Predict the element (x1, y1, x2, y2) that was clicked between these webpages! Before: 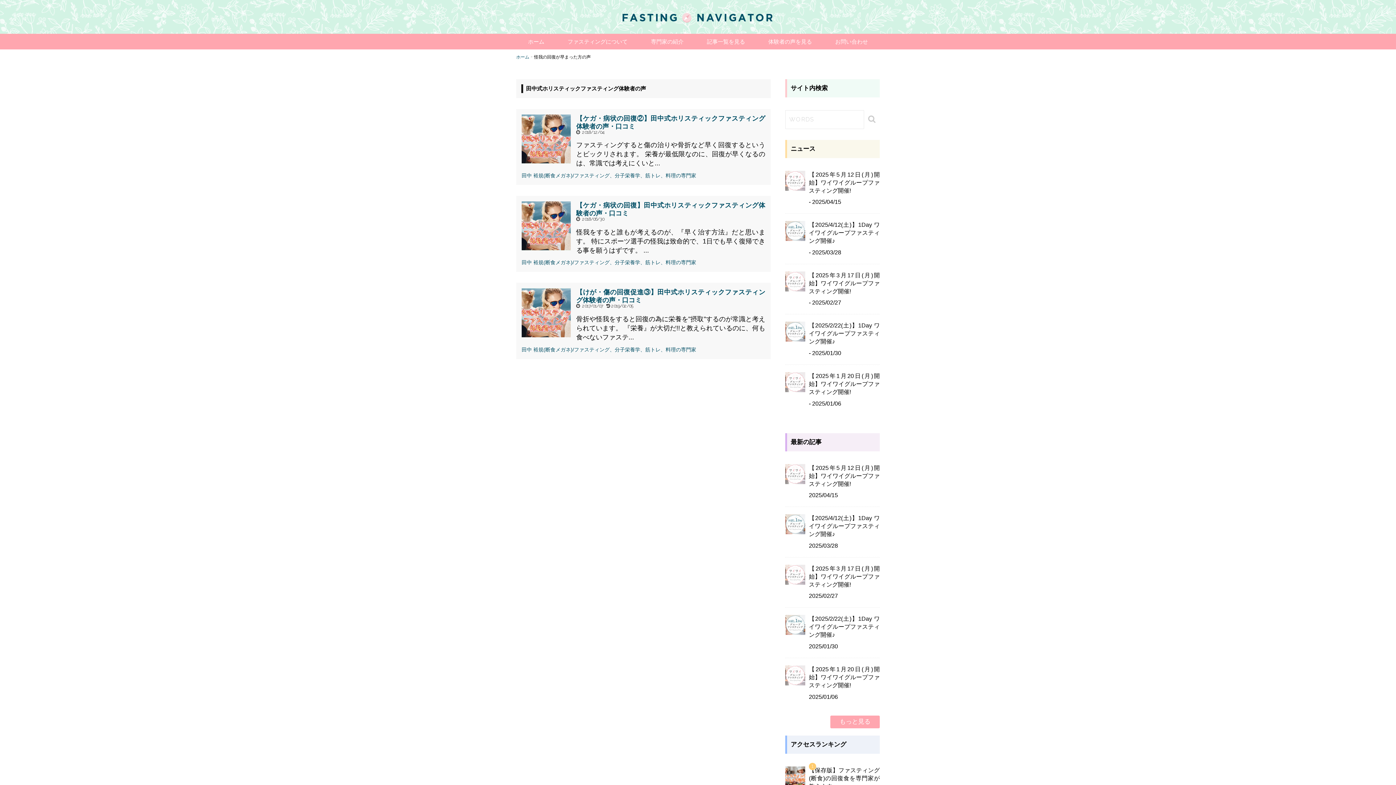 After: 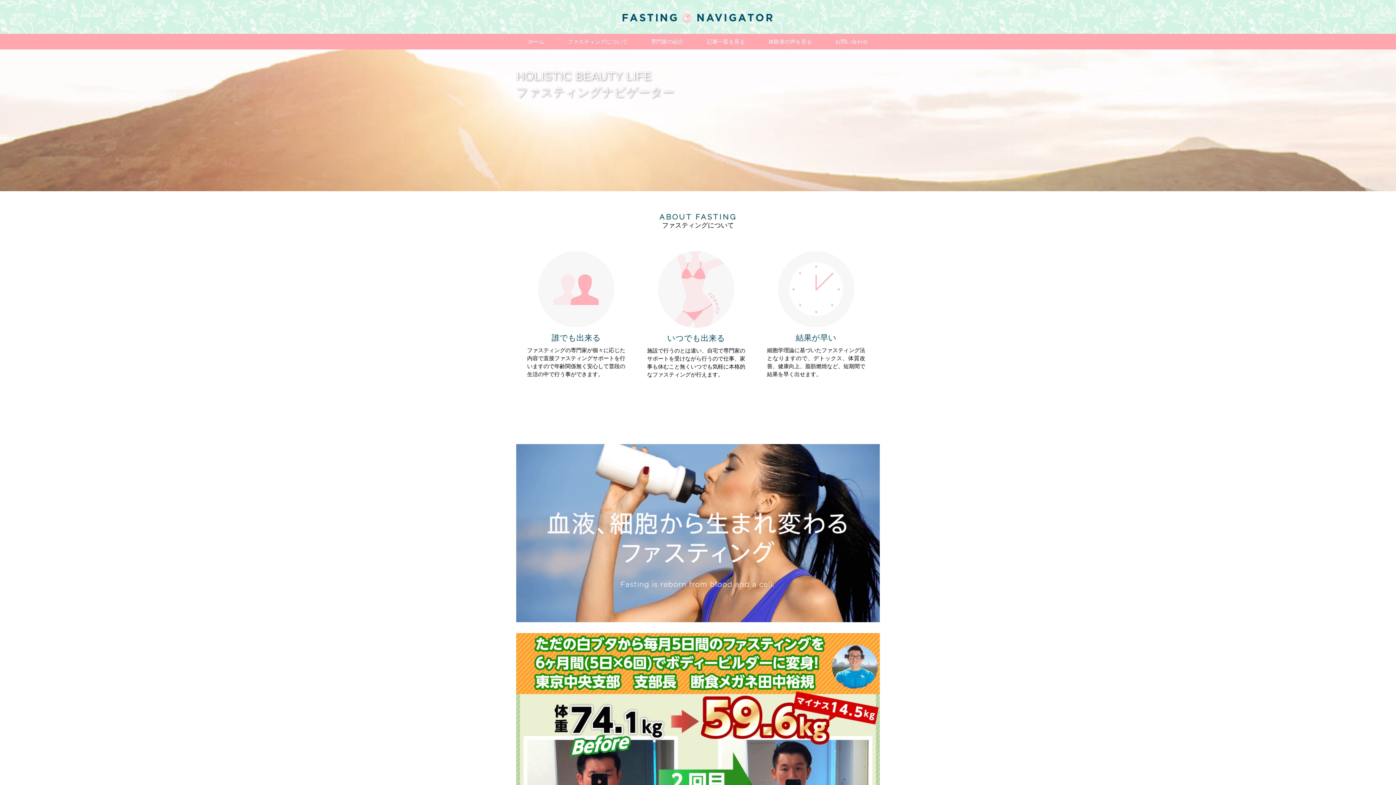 Action: bbox: (0, 10, 1396, 26)